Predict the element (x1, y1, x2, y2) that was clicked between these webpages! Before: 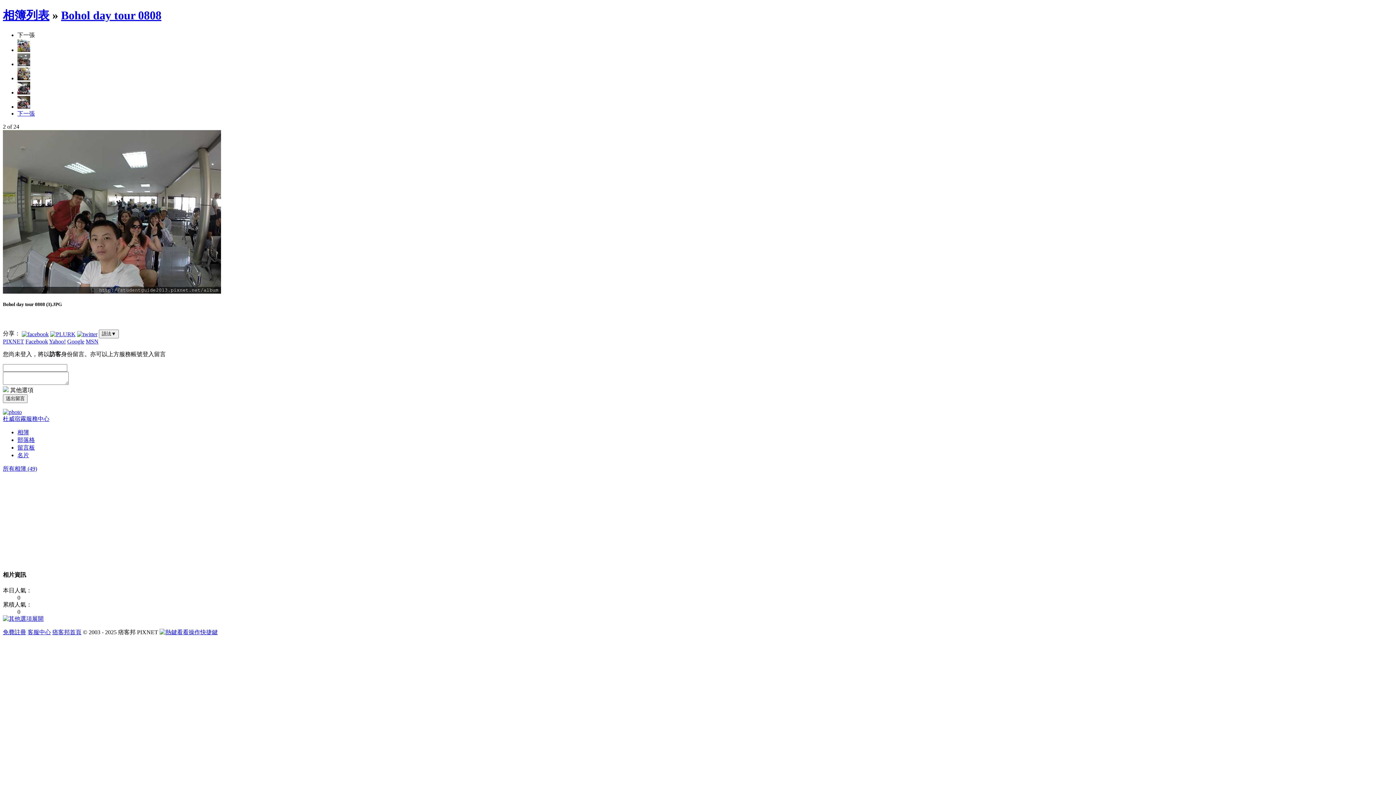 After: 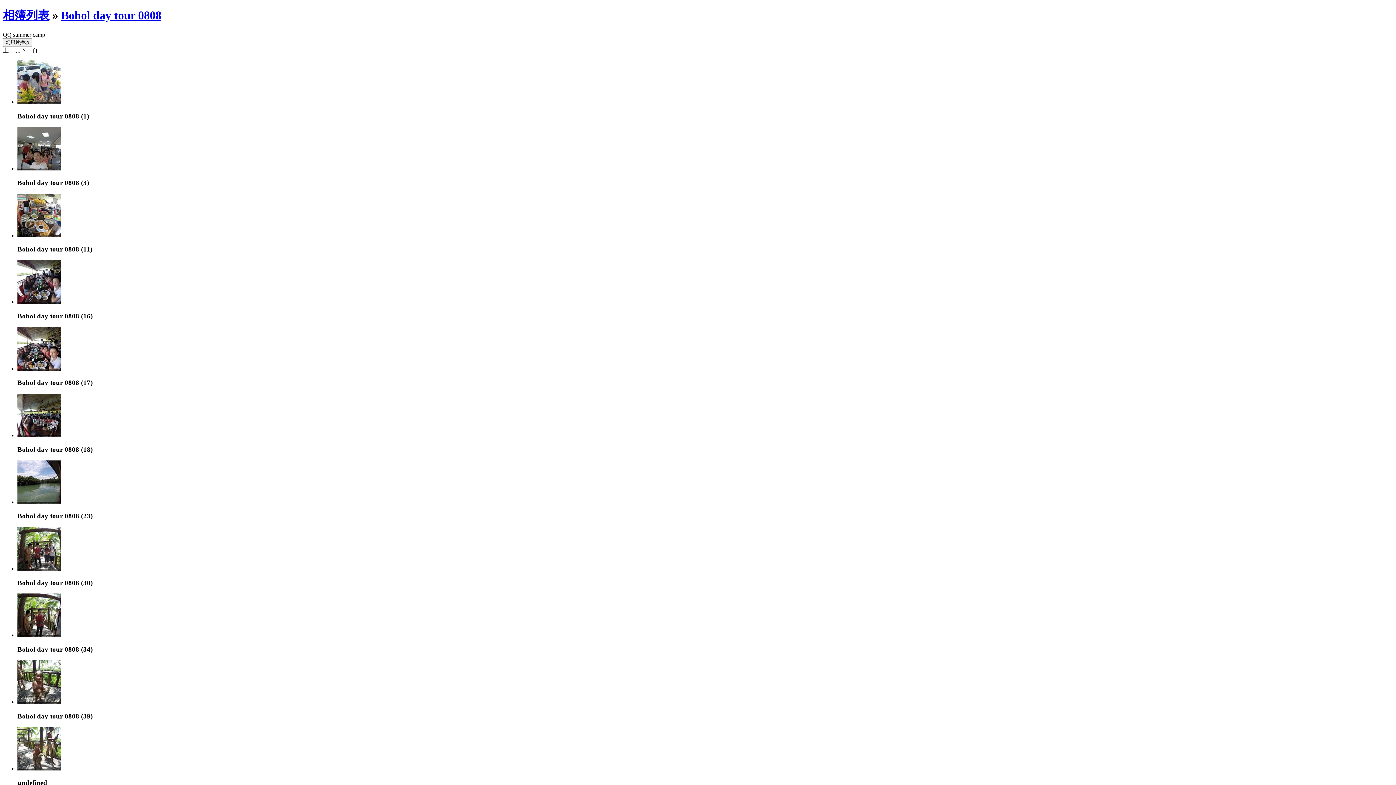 Action: label: Bohol day tour 0808 bbox: (61, 8, 161, 21)